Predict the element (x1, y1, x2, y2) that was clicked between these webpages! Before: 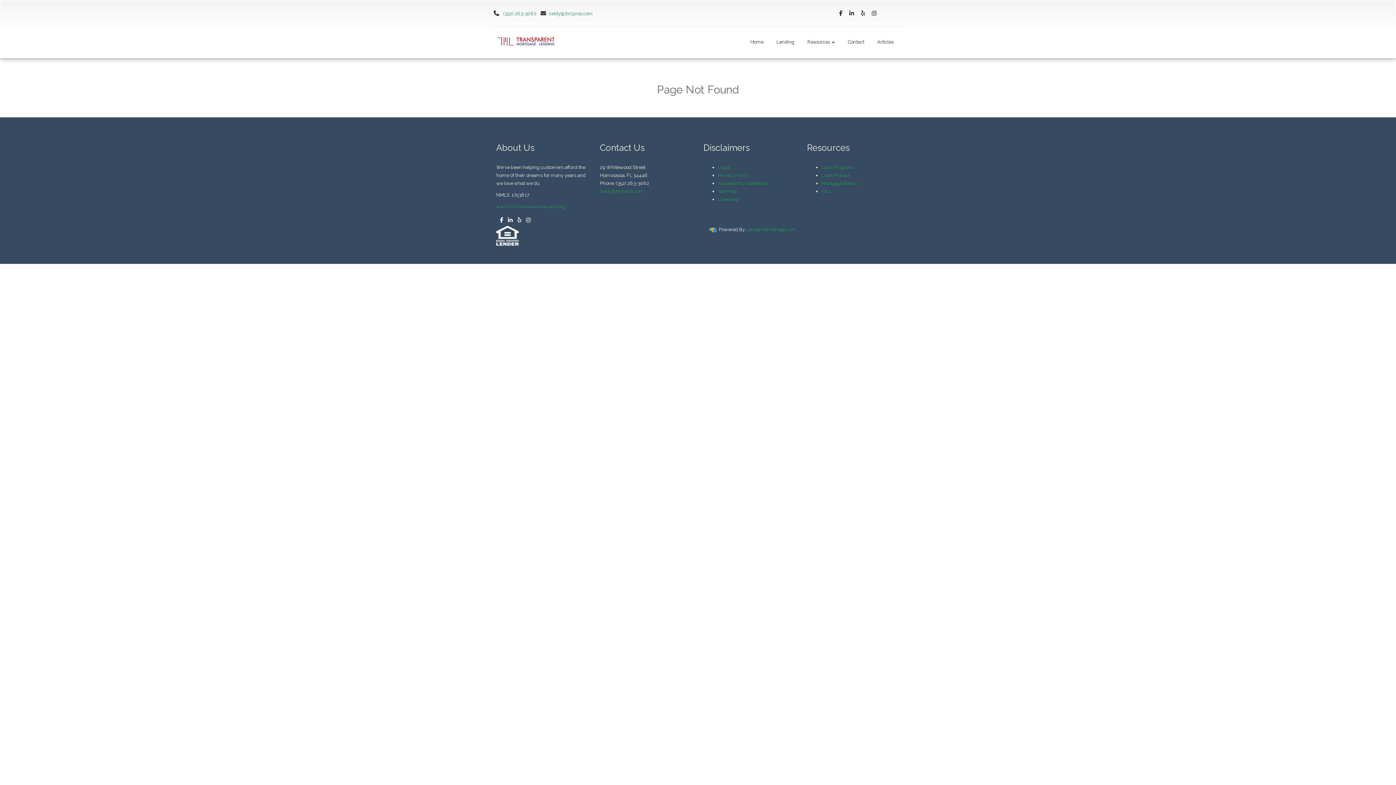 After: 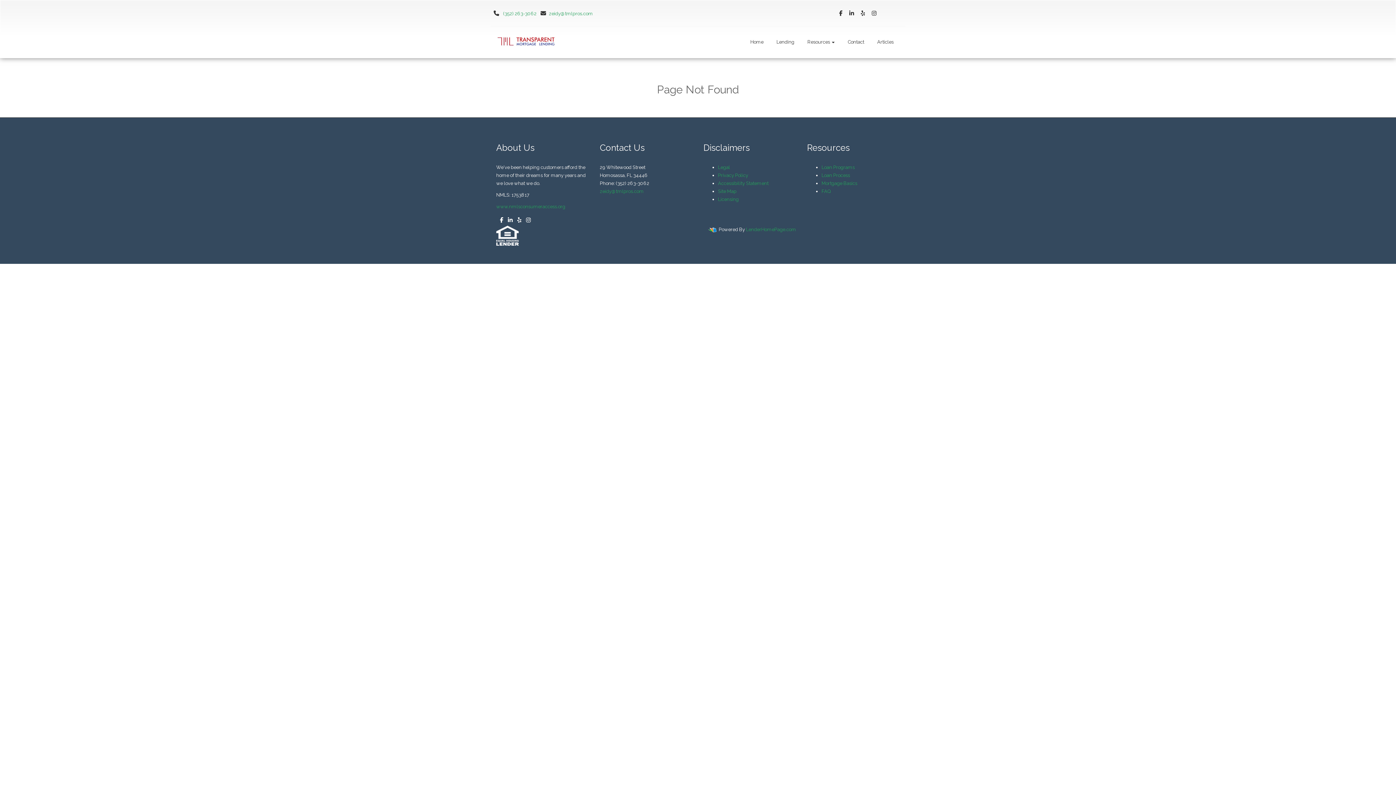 Action: bbox: (522, 217, 530, 223) label: instagram